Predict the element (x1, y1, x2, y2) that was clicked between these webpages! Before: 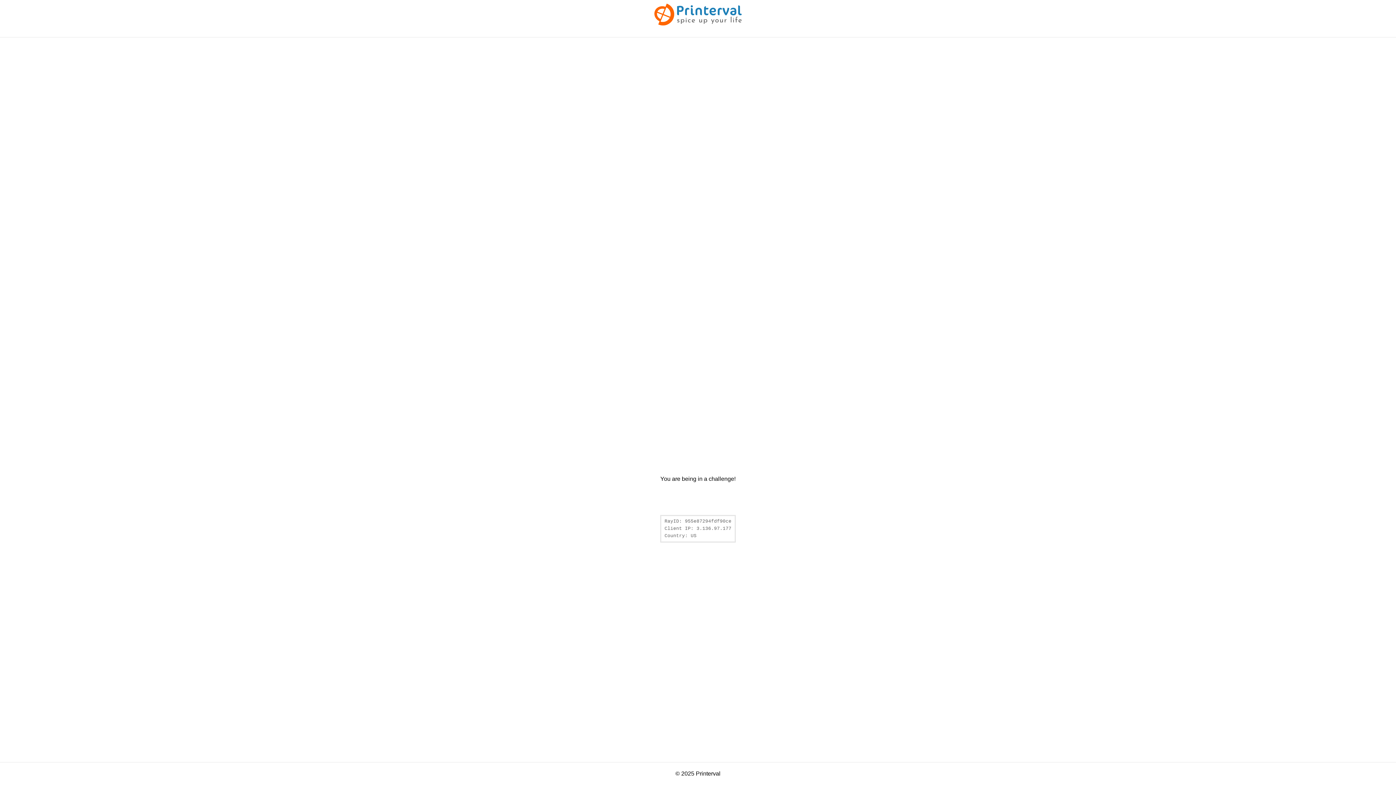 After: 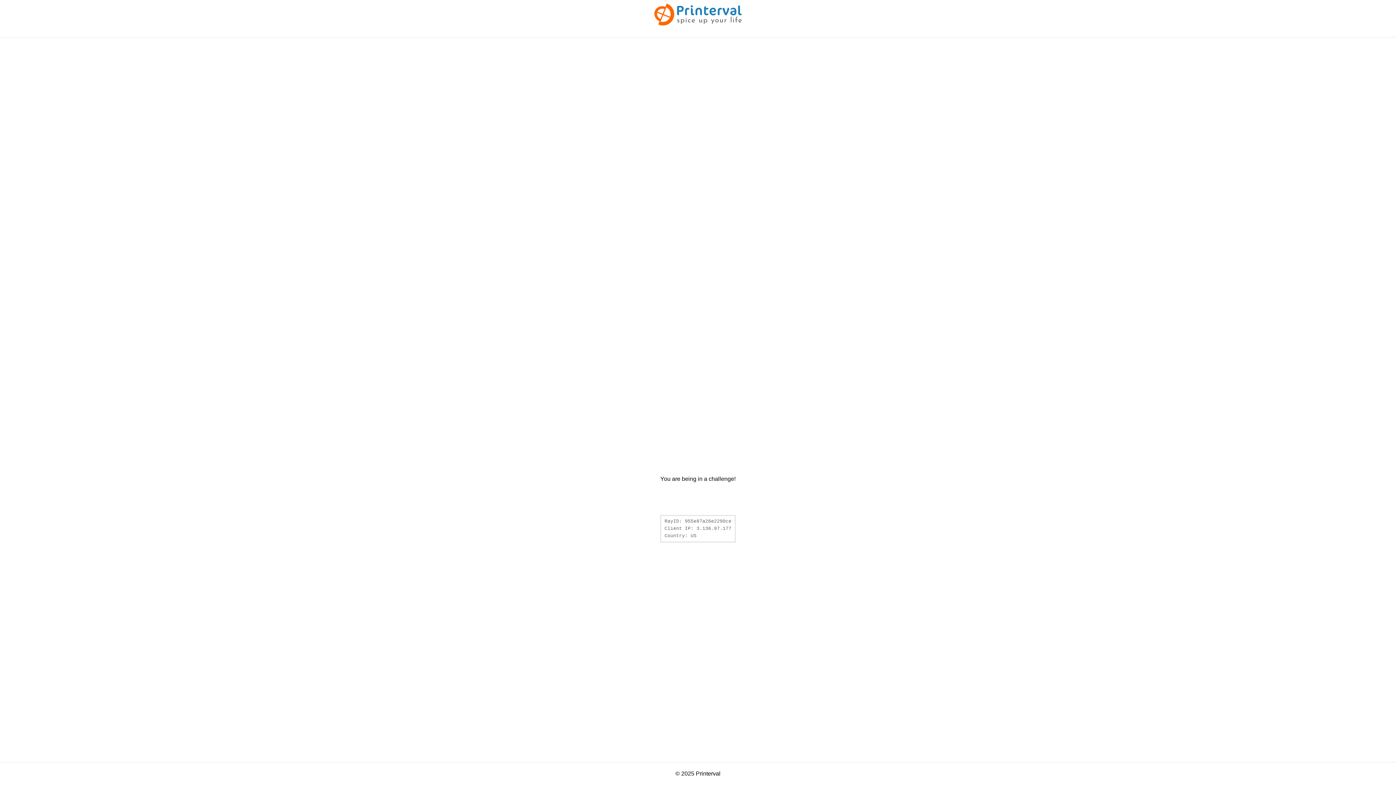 Action: bbox: (654, 20, 741, 26)